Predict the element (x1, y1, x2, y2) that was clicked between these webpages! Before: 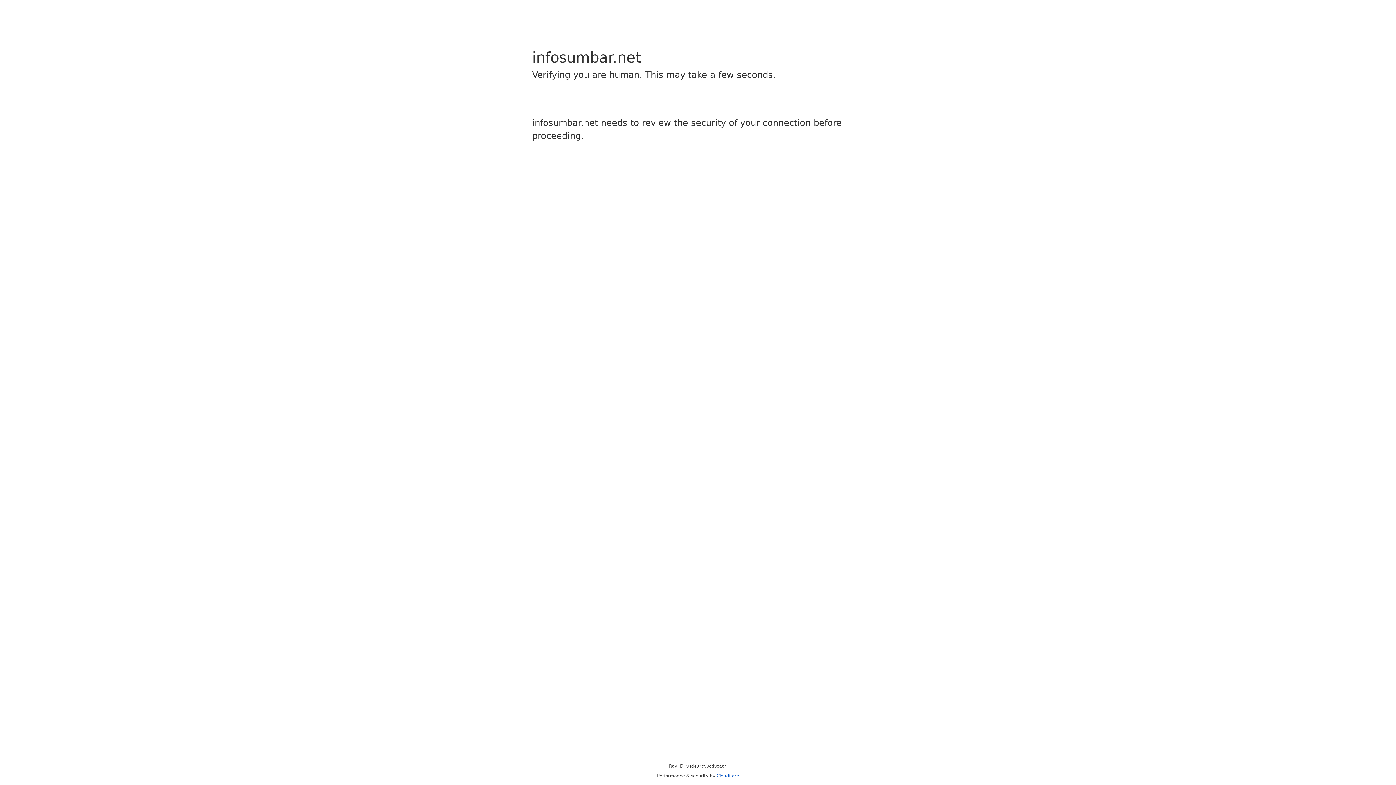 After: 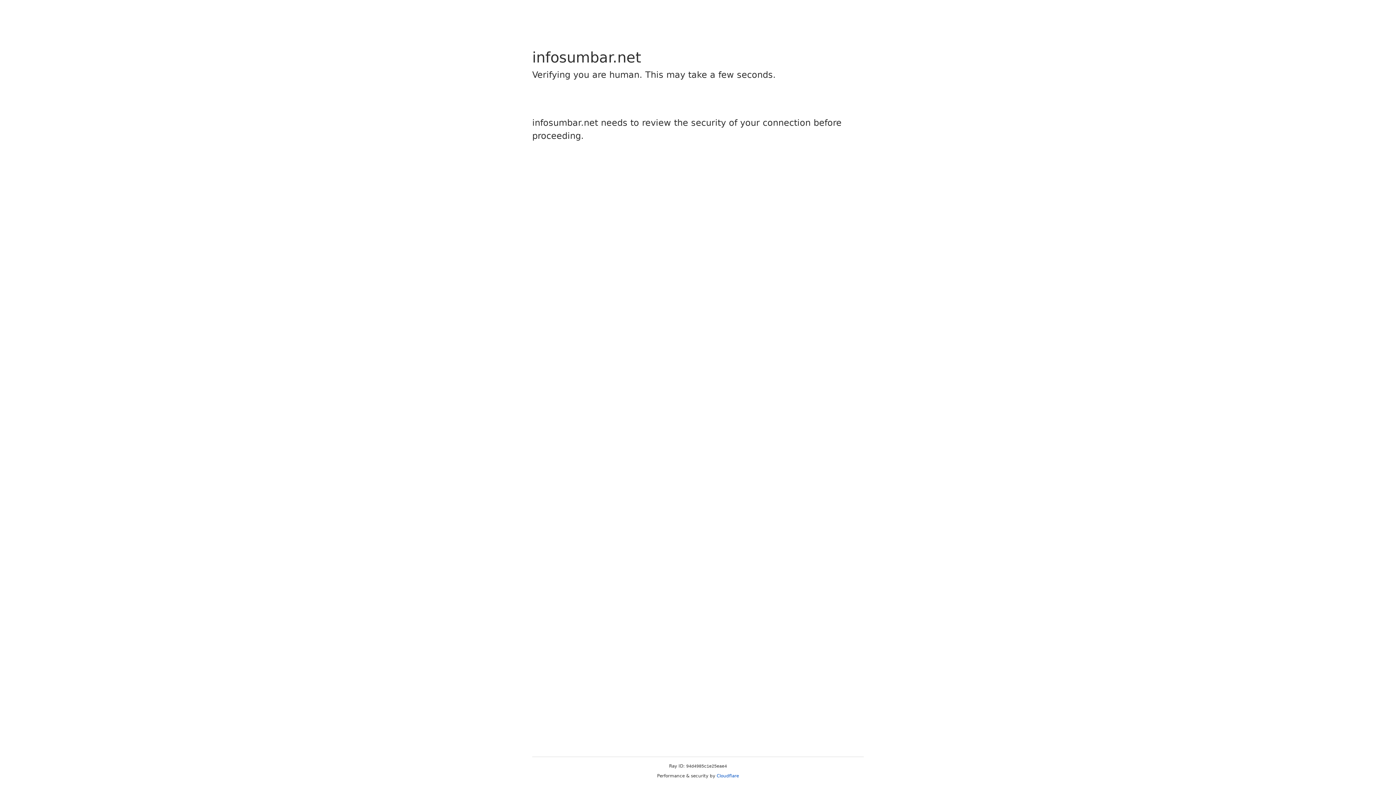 Action: bbox: (716, 773, 739, 778) label: Cloudflare